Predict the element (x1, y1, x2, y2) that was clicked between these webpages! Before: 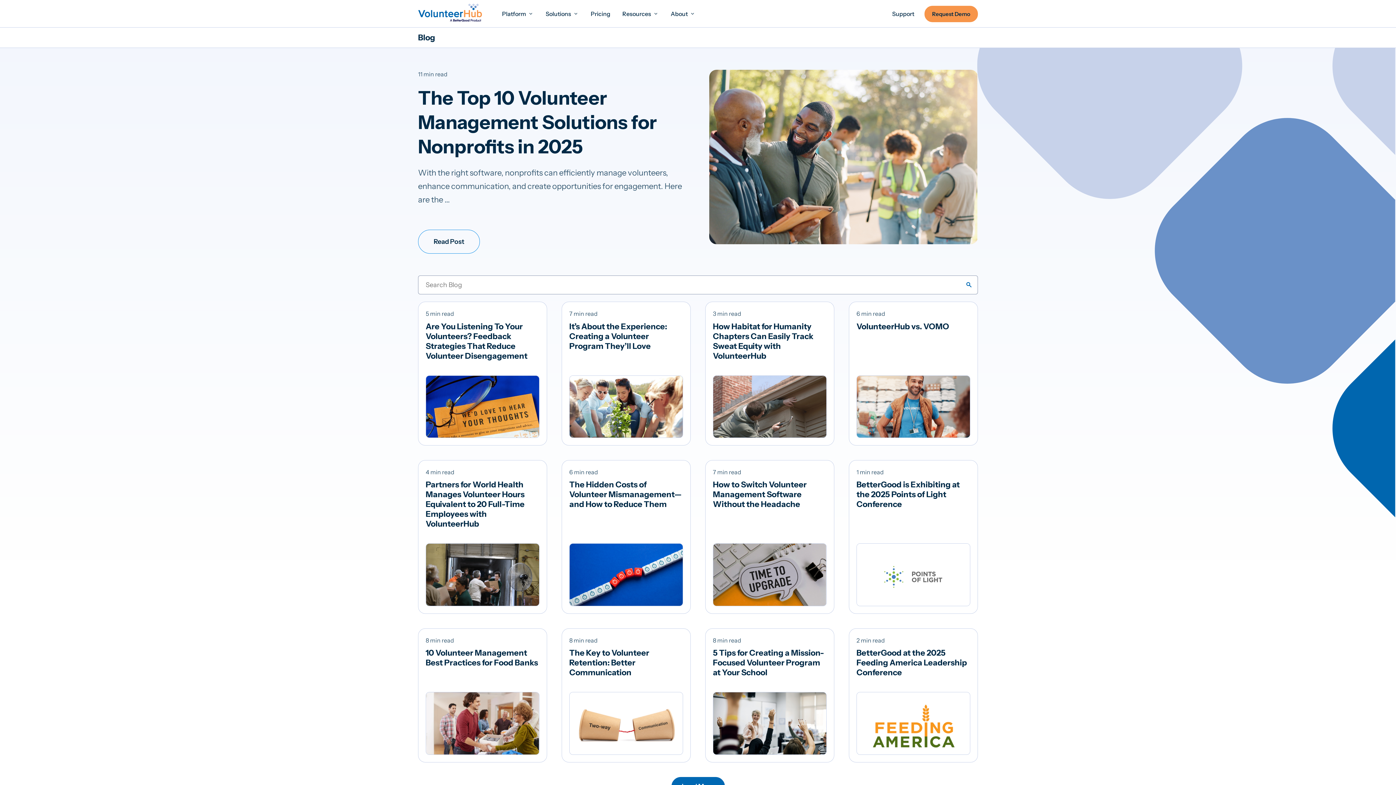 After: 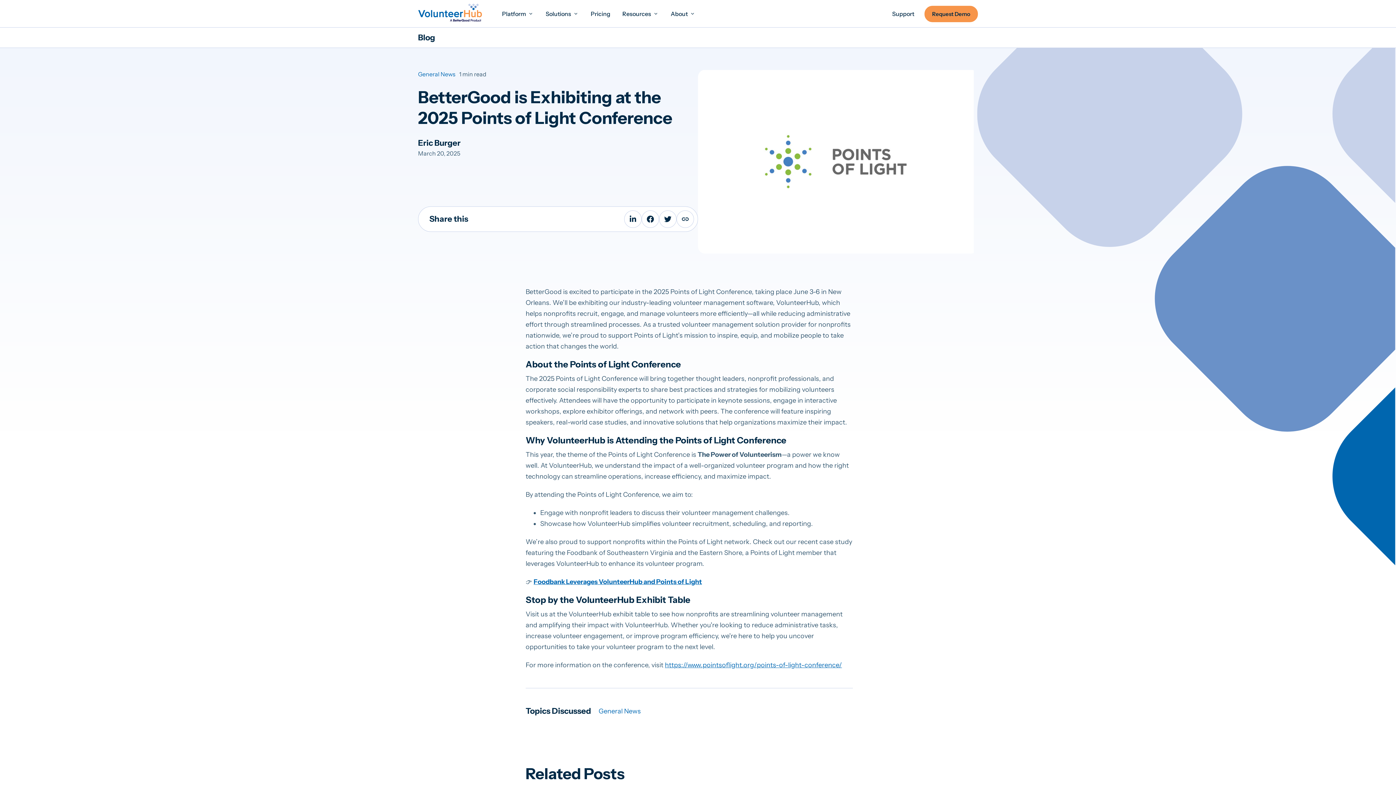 Action: bbox: (856, 543, 970, 606)